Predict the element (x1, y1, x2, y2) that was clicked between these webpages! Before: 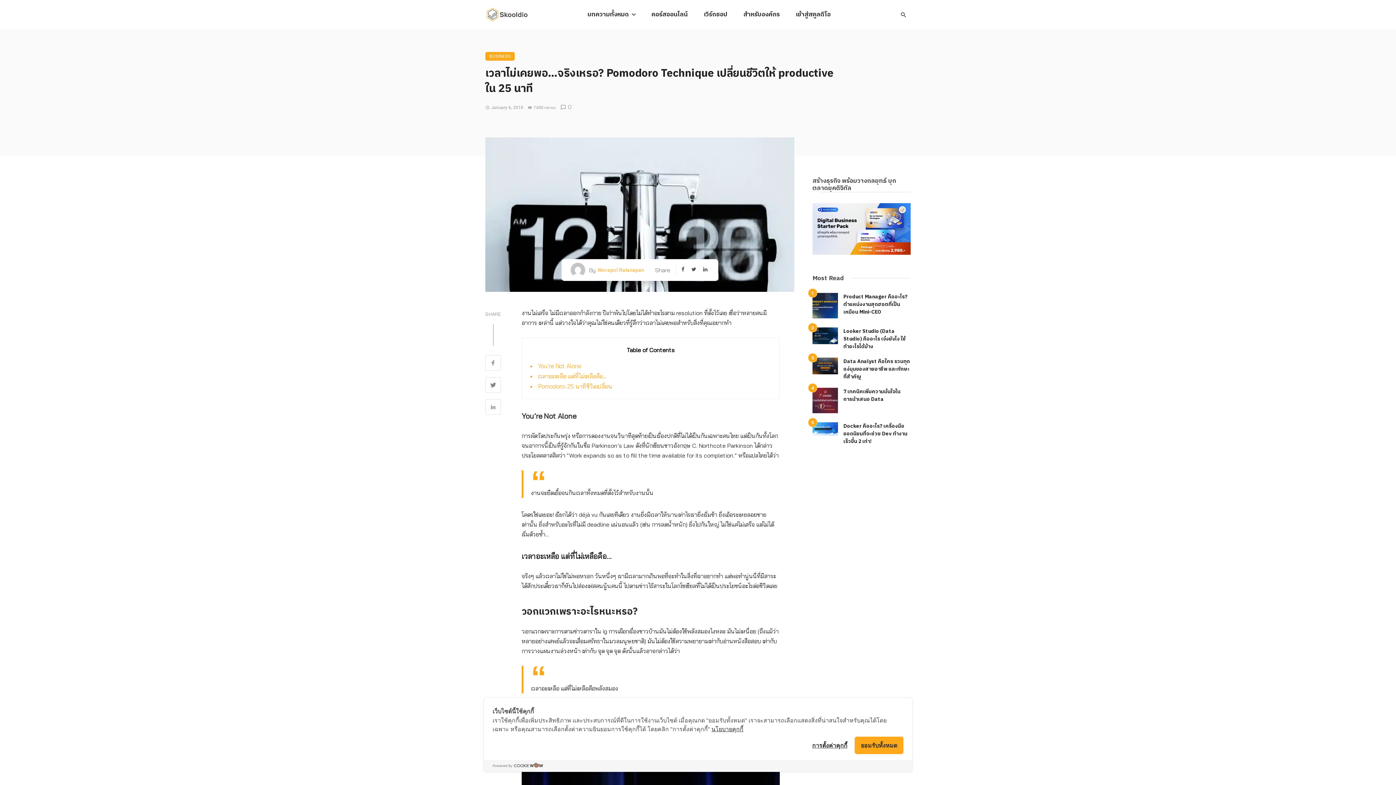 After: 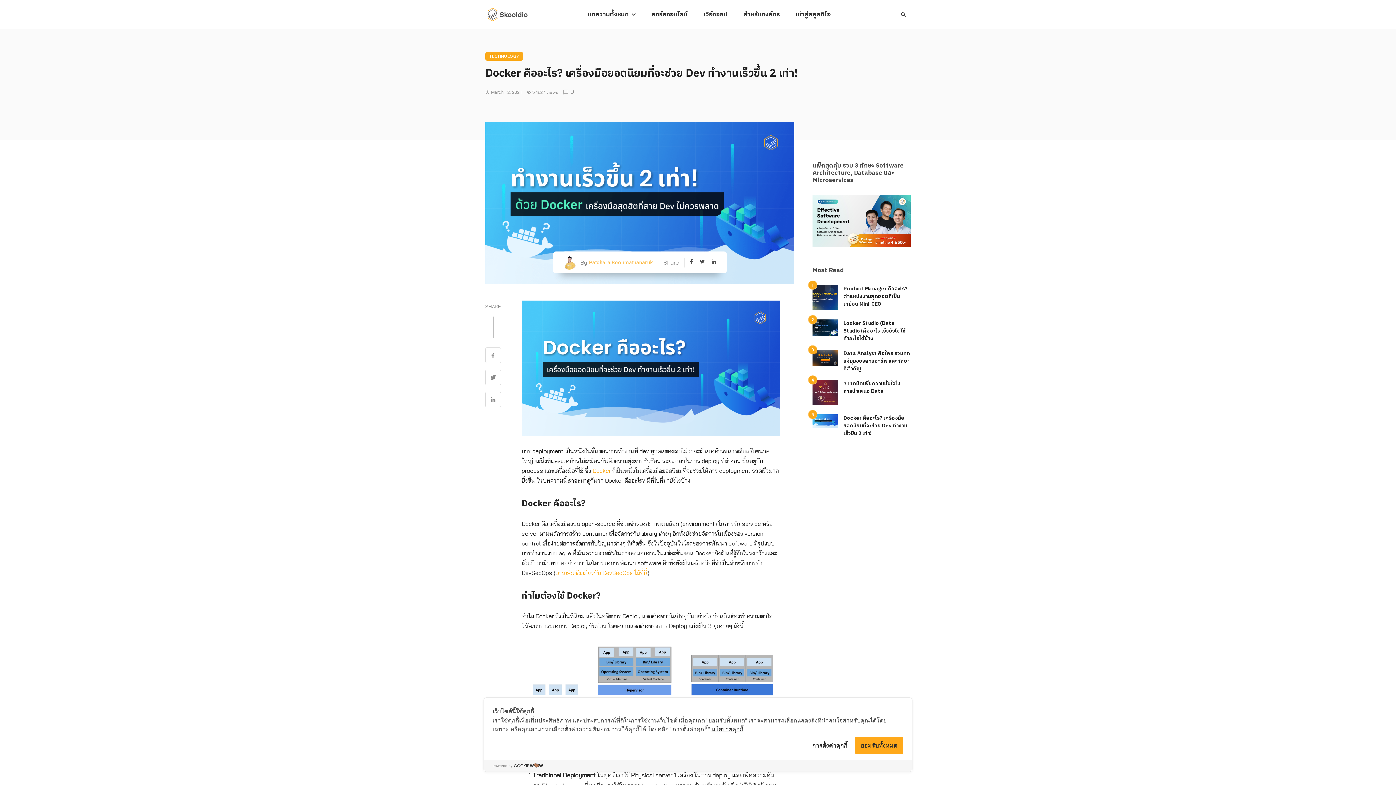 Action: bbox: (843, 422, 910, 445) label: Docker คืออะไร? เครื่องมือยอดนิยมที่จะช่วย Dev ทำงานเร็วขึ้น 2 เท่า!